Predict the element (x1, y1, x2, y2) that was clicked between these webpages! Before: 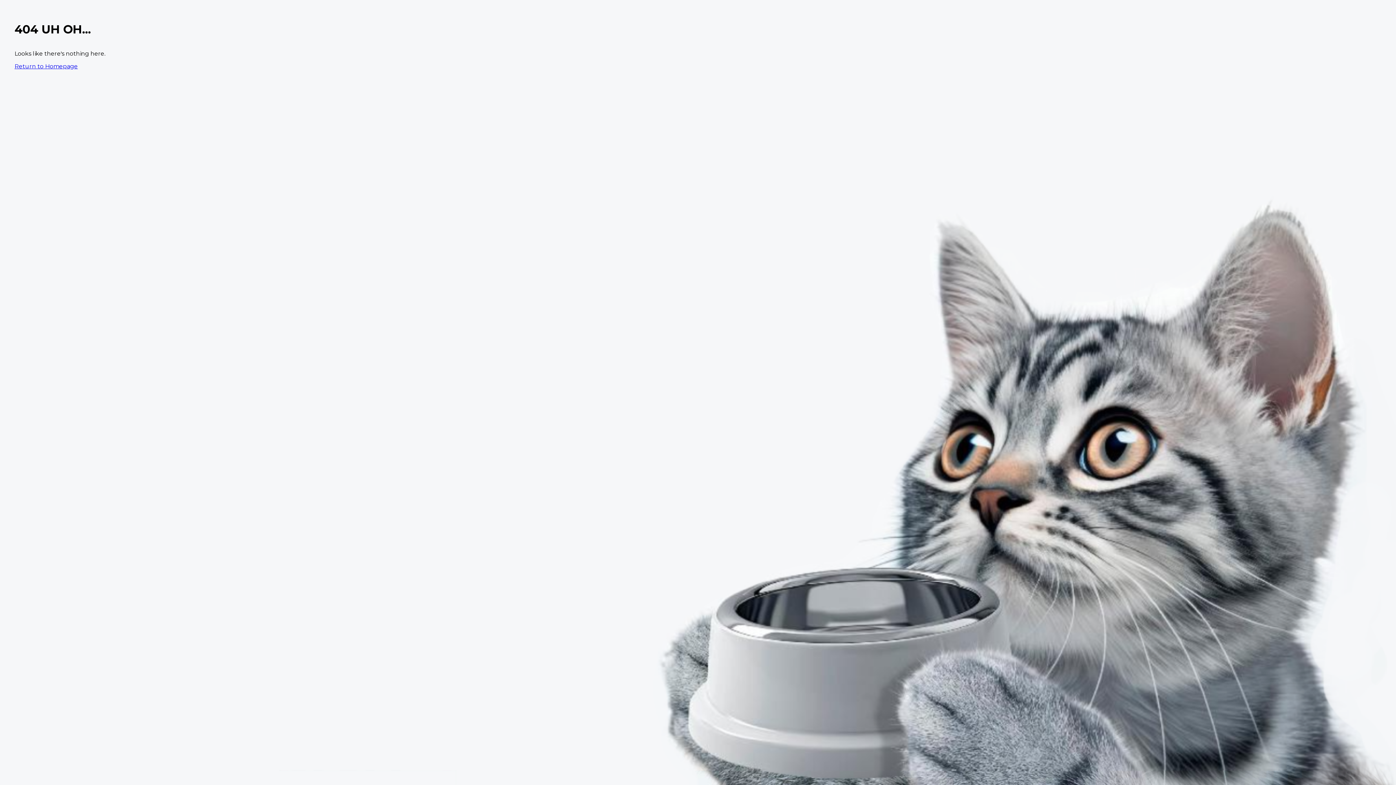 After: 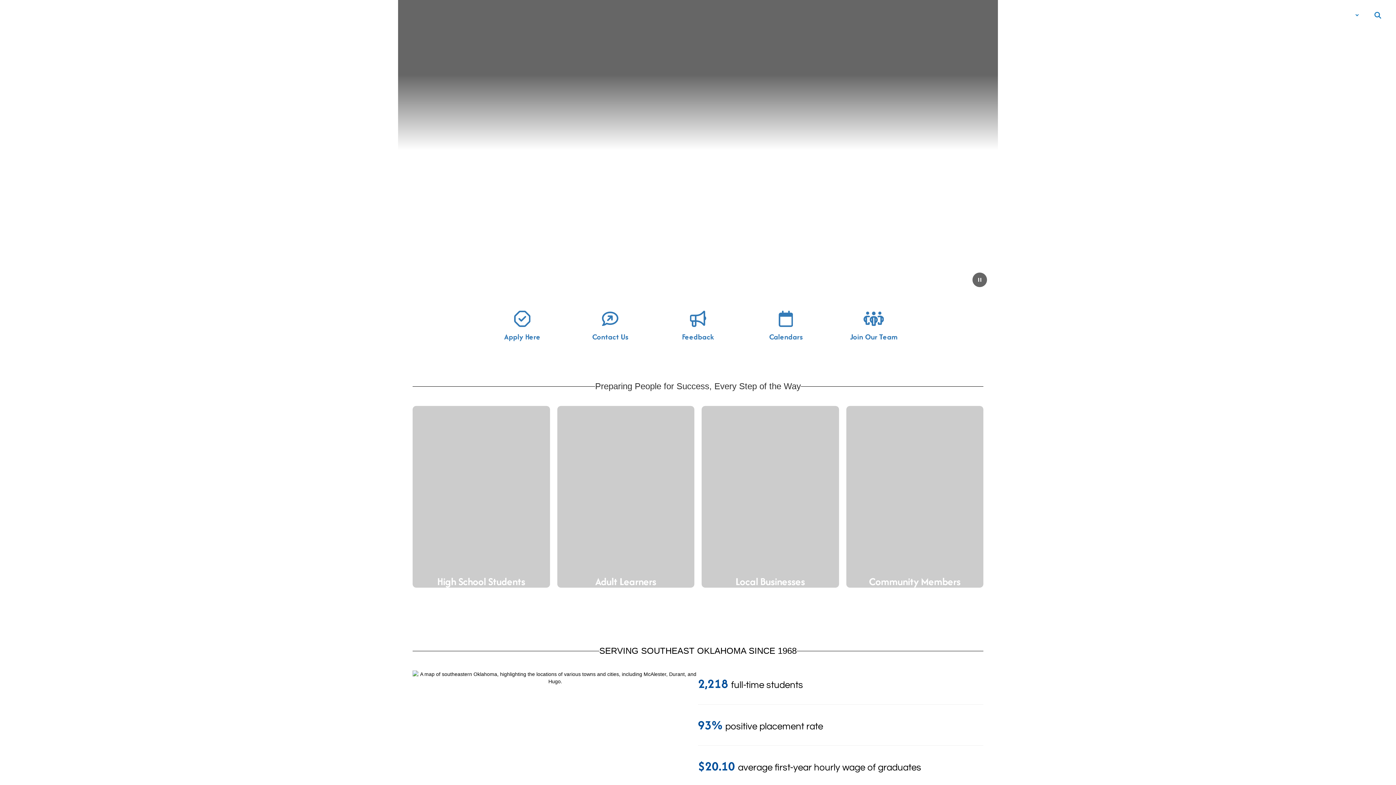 Action: bbox: (14, 62, 77, 69) label: Return to Homepage